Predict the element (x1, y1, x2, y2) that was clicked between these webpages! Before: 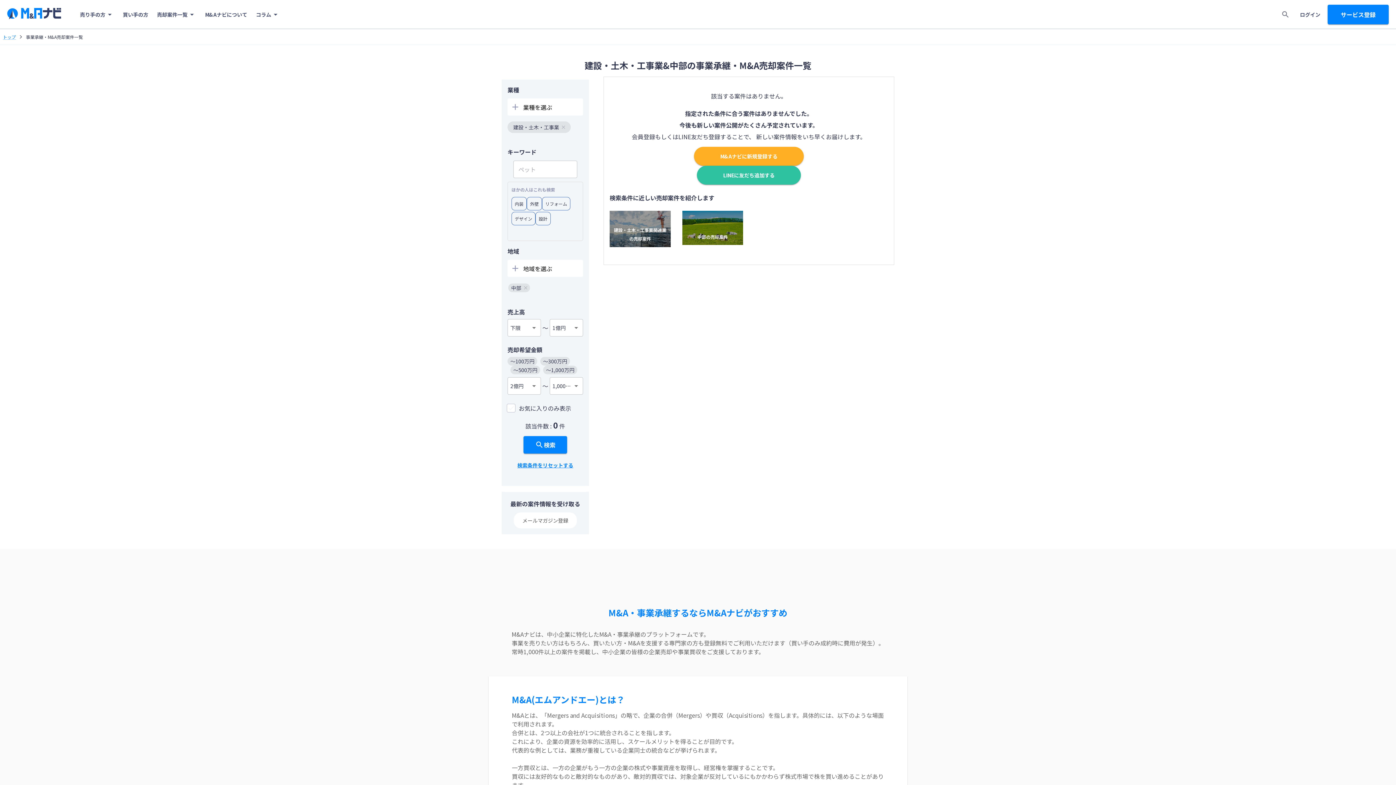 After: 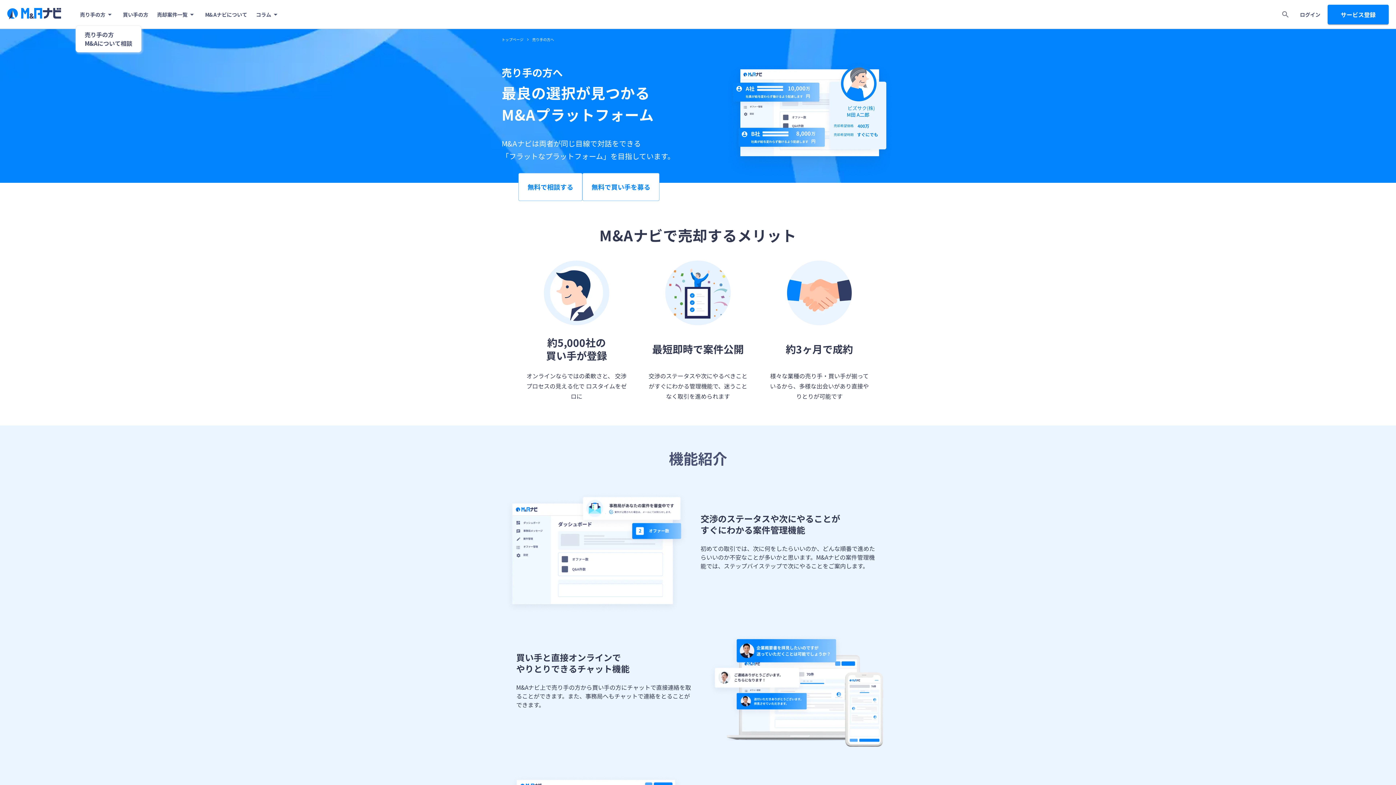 Action: label: 売り手の方 bbox: (80, 0, 114, 29)